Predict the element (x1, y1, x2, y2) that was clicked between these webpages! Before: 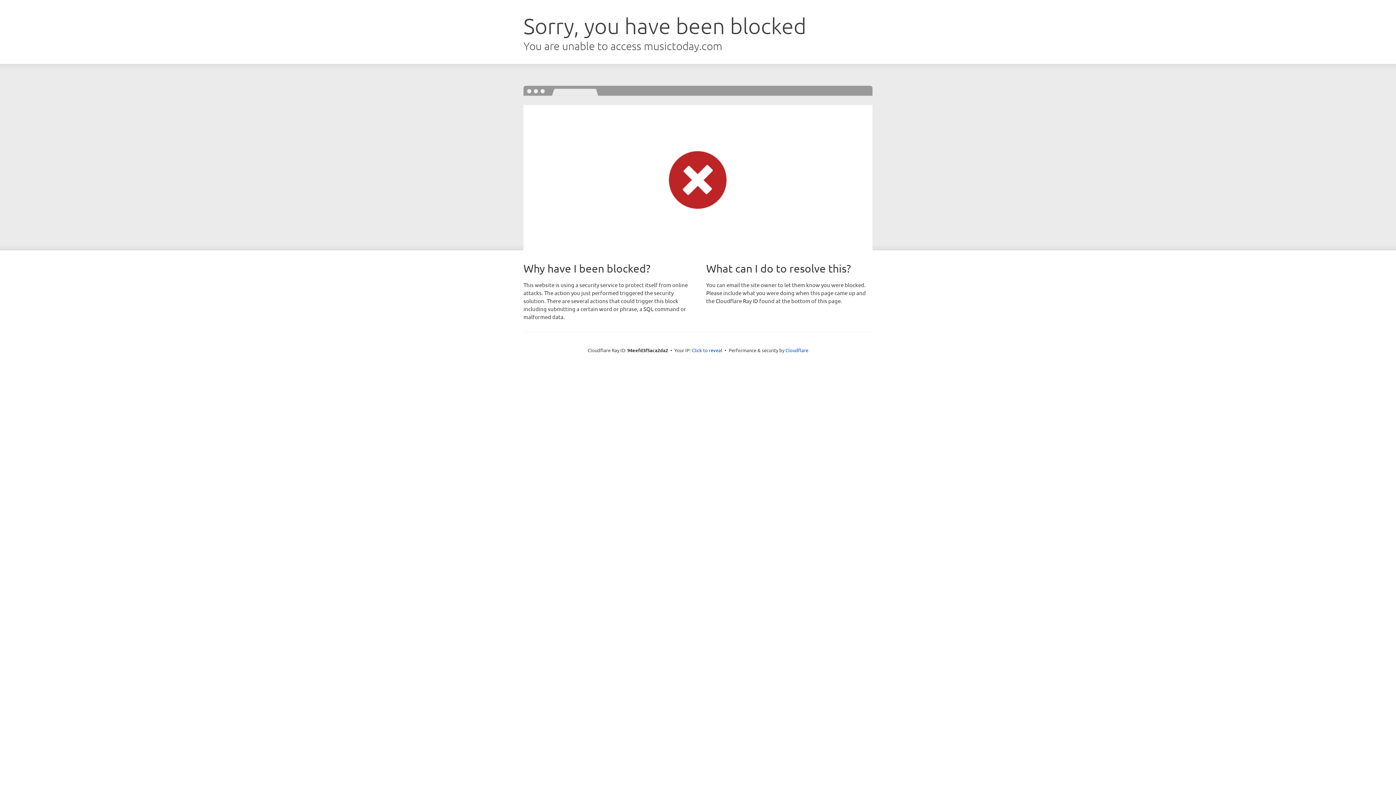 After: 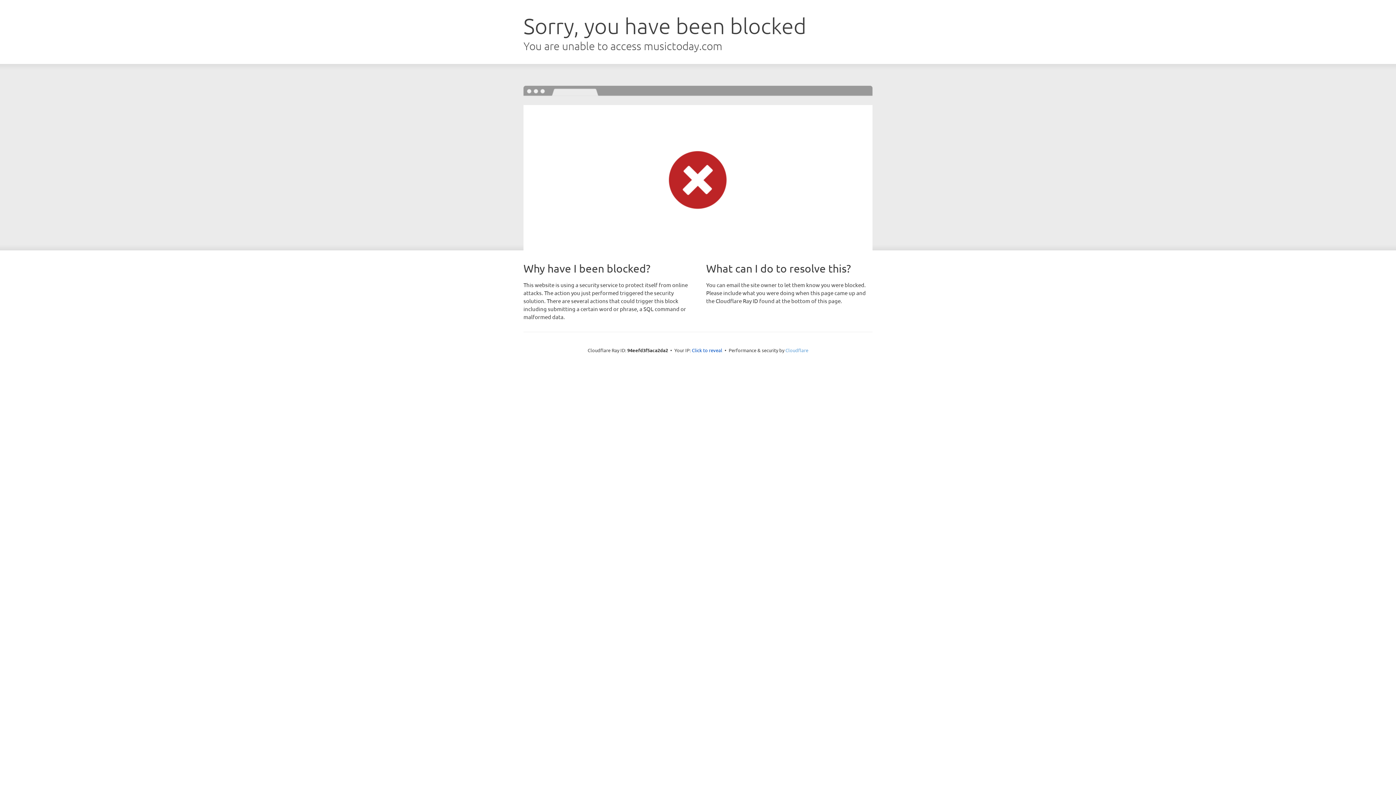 Action: label: Cloudflare bbox: (785, 347, 808, 353)